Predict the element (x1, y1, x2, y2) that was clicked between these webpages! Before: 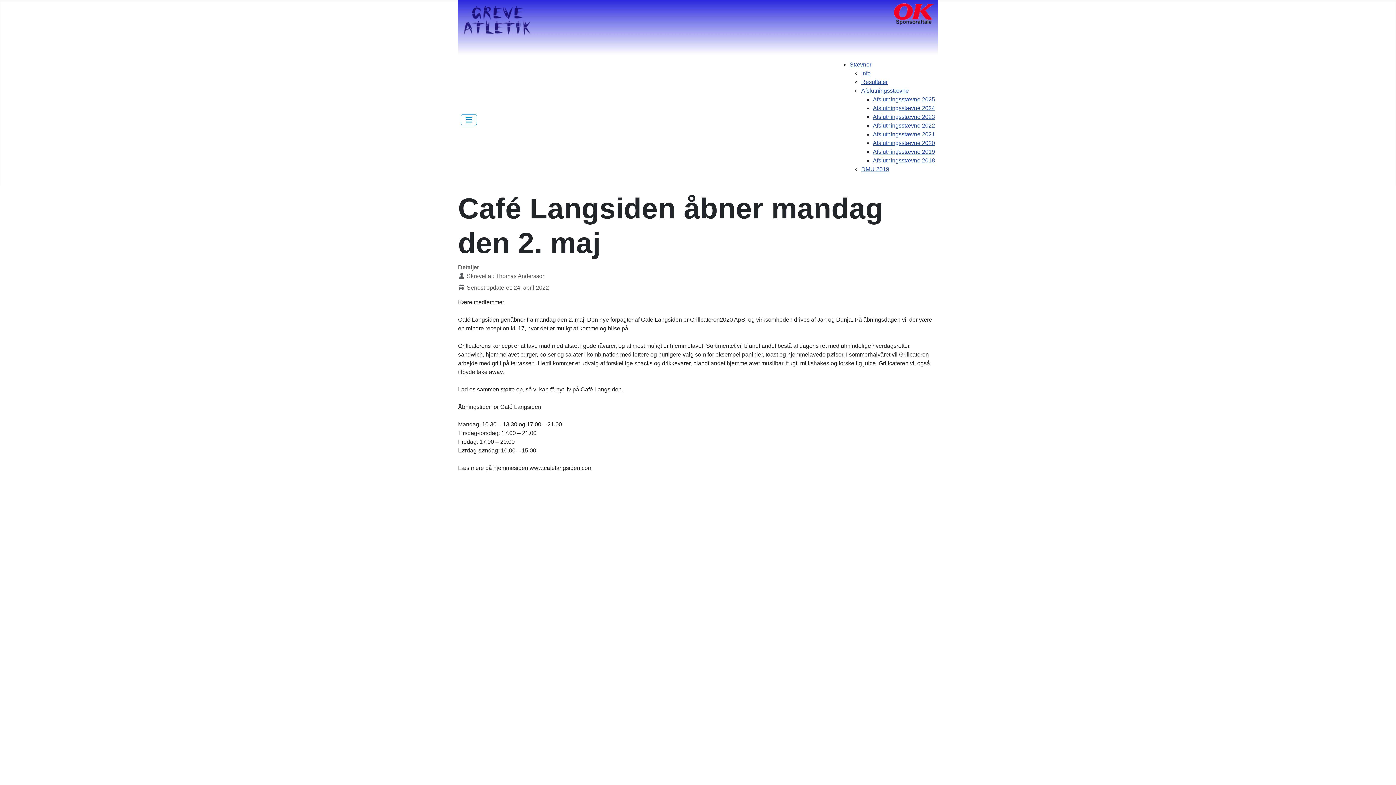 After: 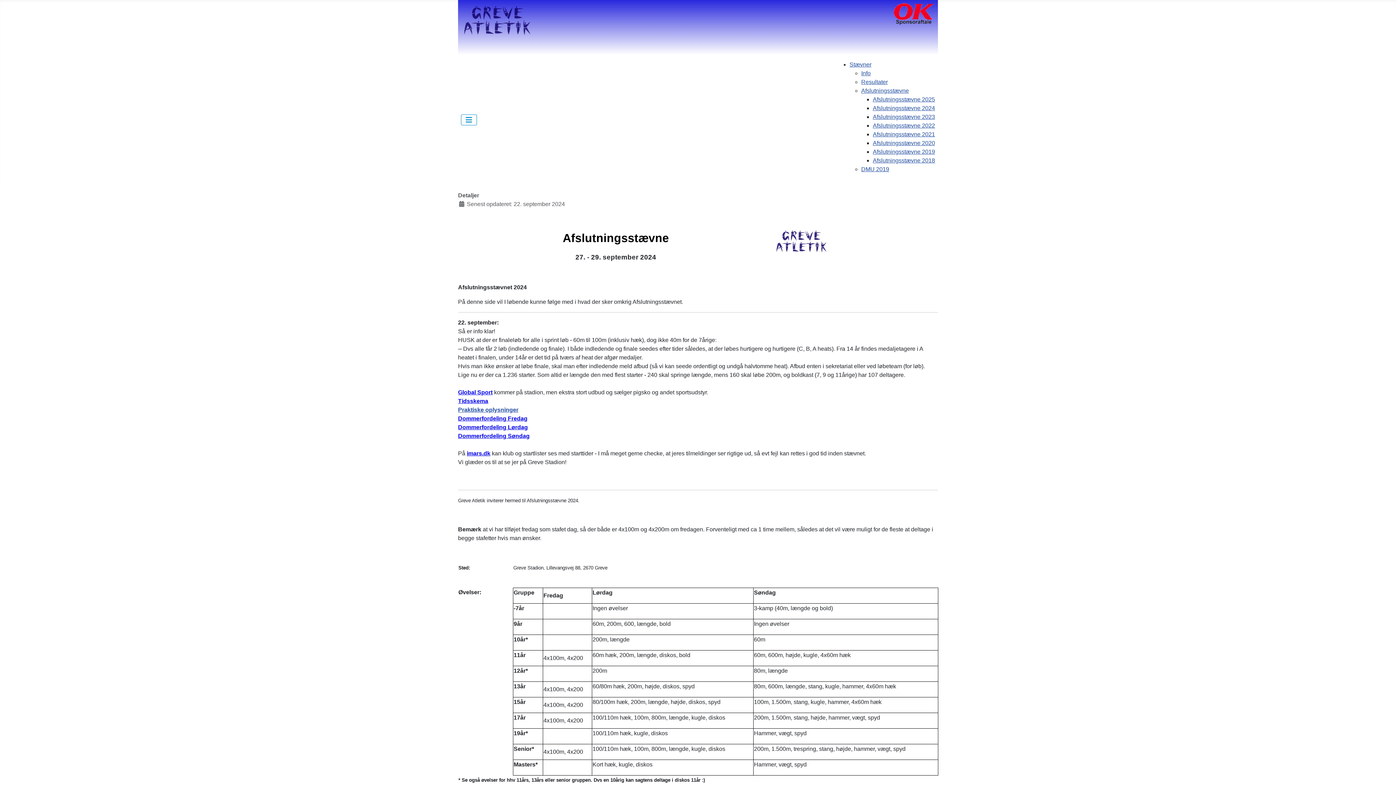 Action: label: Afslutningsstævne 2024 bbox: (873, 105, 935, 111)